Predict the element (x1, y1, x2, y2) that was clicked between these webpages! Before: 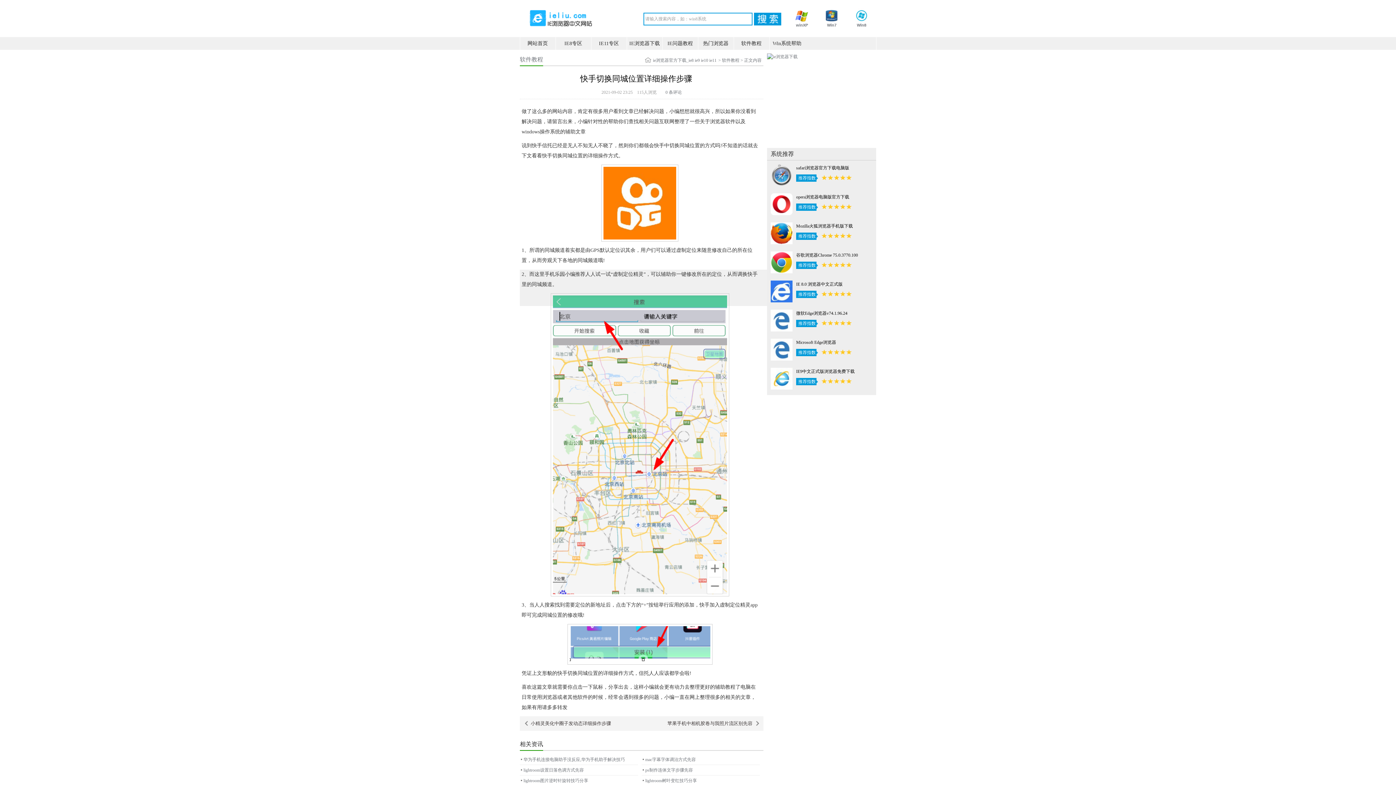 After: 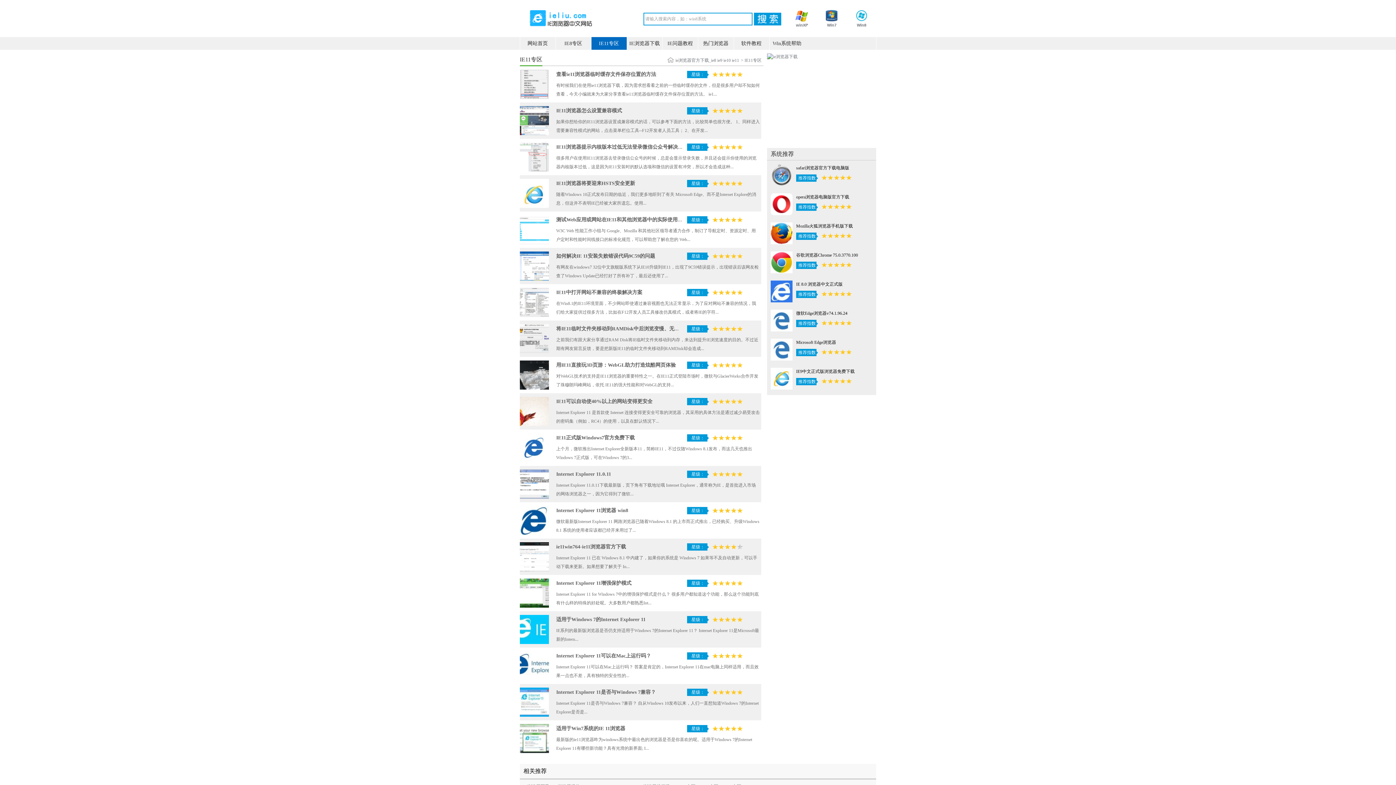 Action: label: IE11专区 bbox: (591, 37, 626, 49)